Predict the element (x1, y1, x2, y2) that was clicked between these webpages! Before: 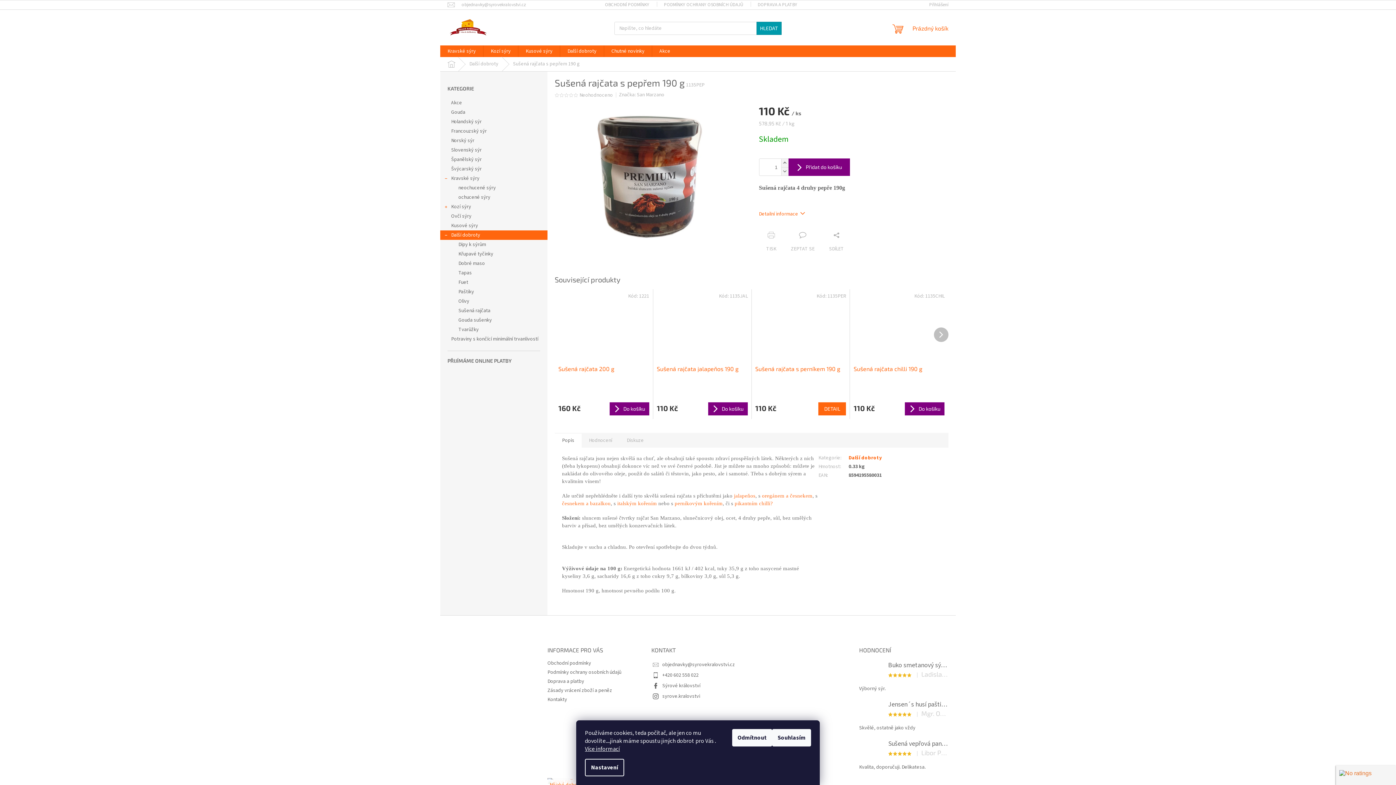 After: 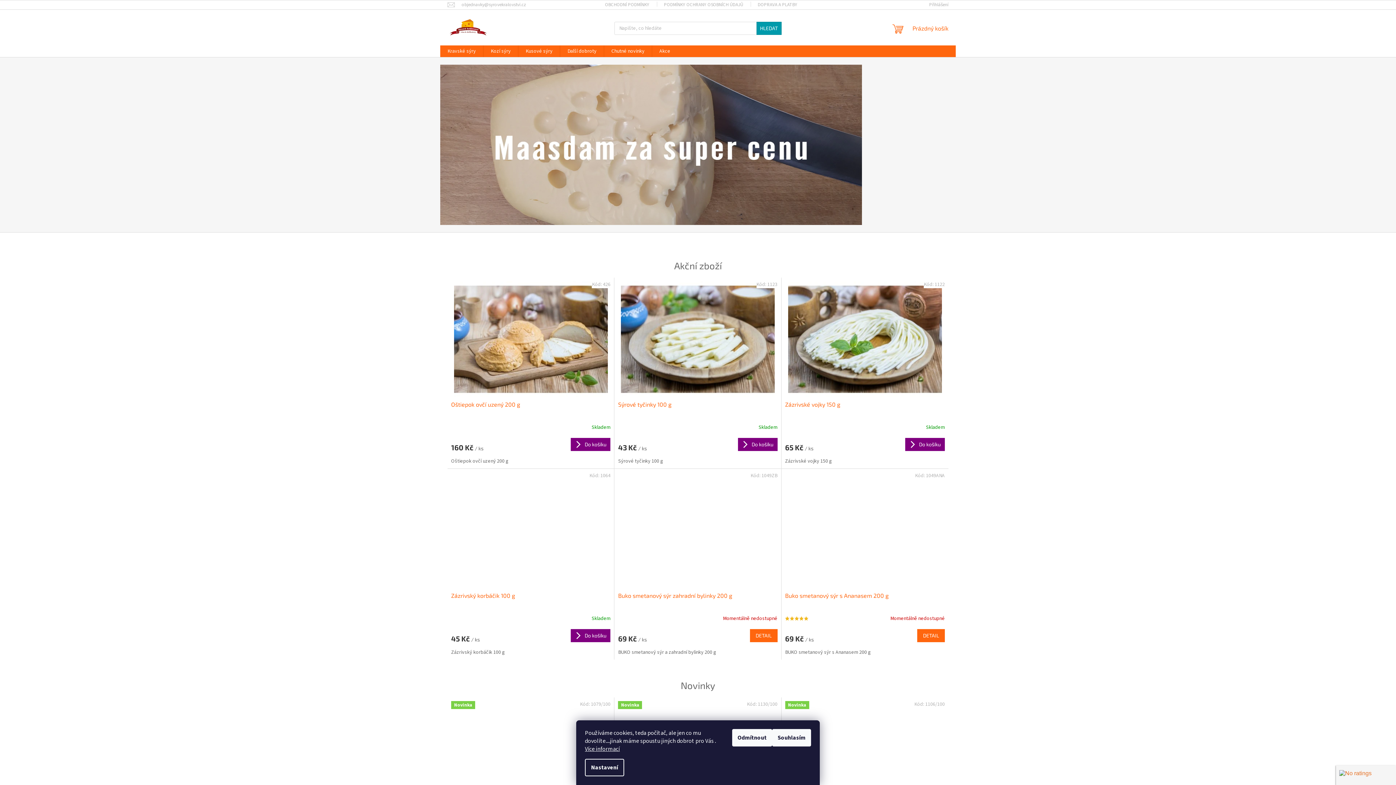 Action: bbox: (440, 57, 462, 71) label: Domů